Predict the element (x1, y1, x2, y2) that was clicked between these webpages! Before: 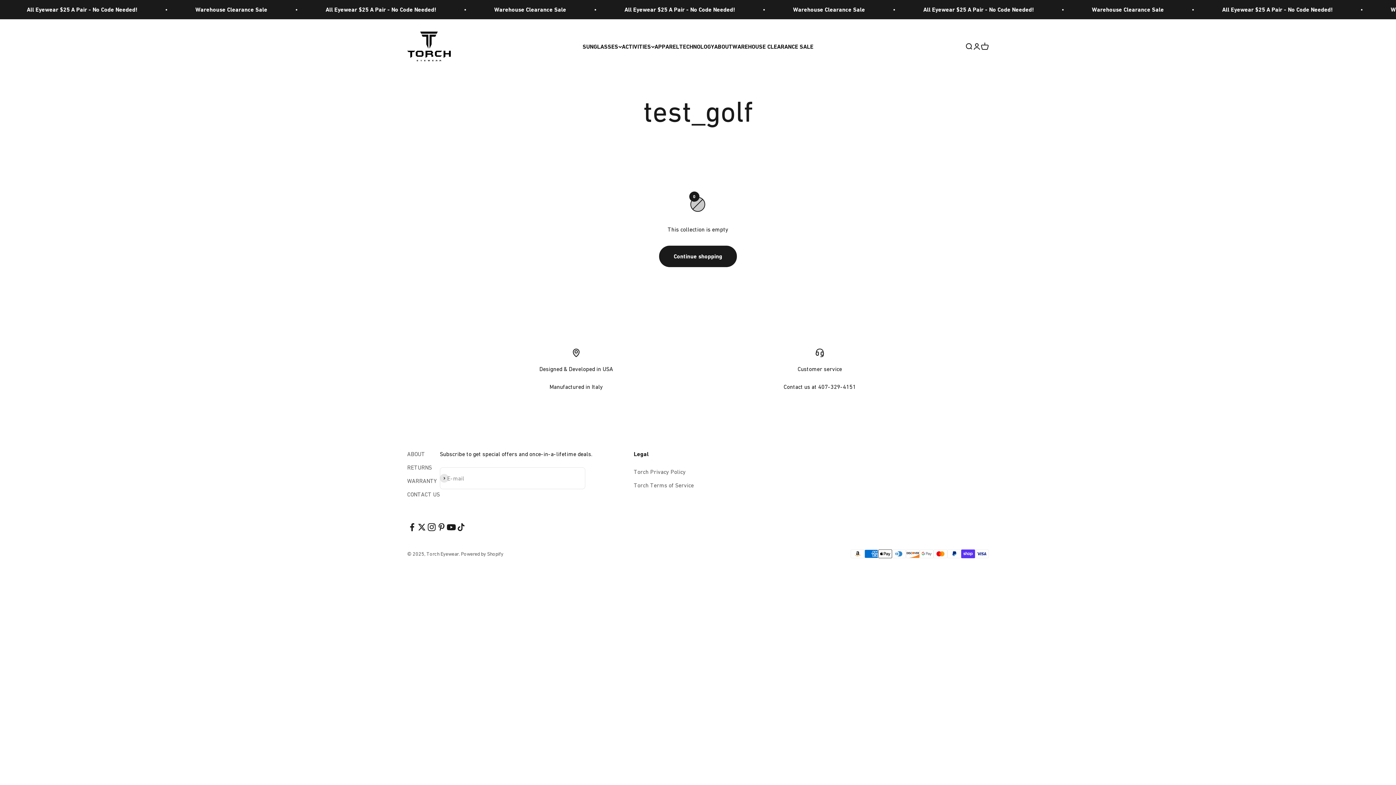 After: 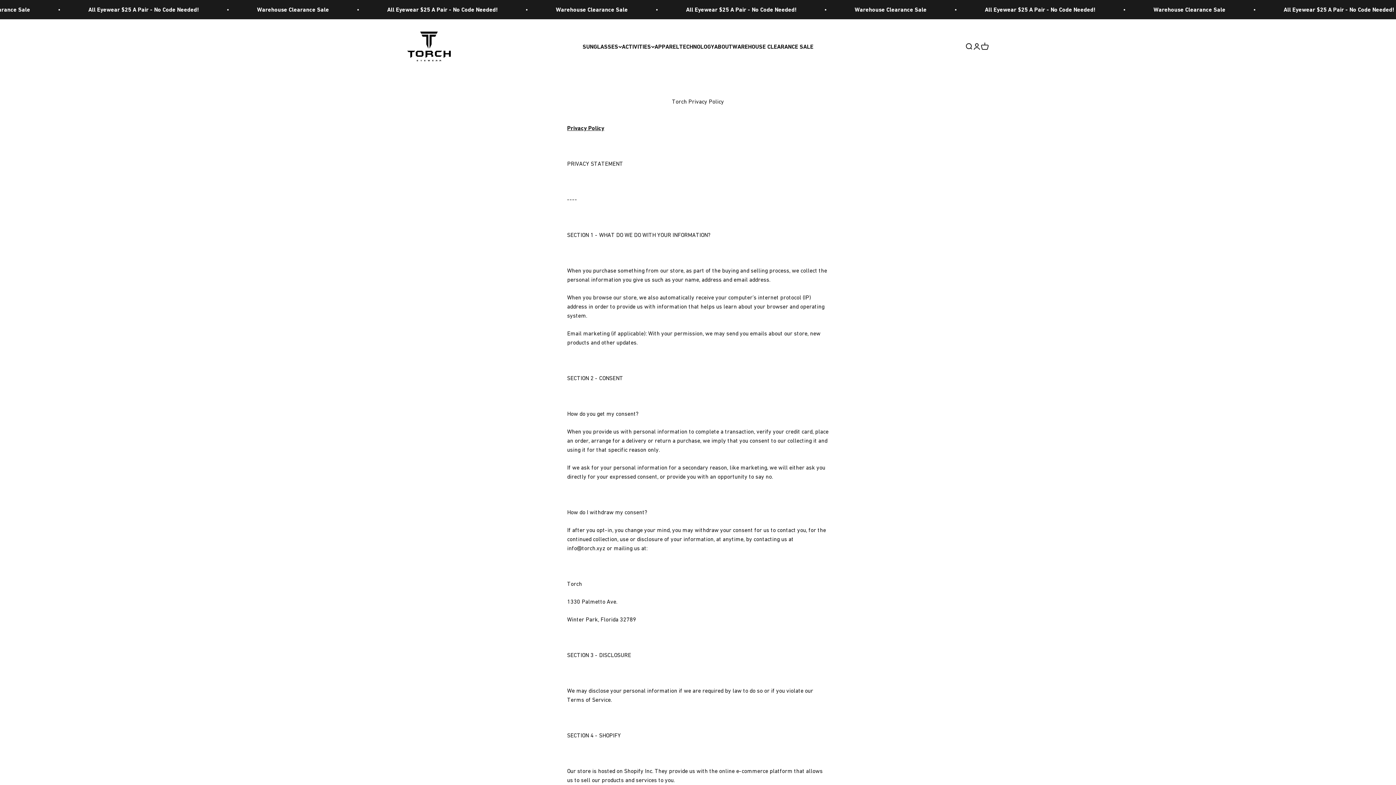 Action: bbox: (633, 467, 685, 476) label: Torch Privacy Policy